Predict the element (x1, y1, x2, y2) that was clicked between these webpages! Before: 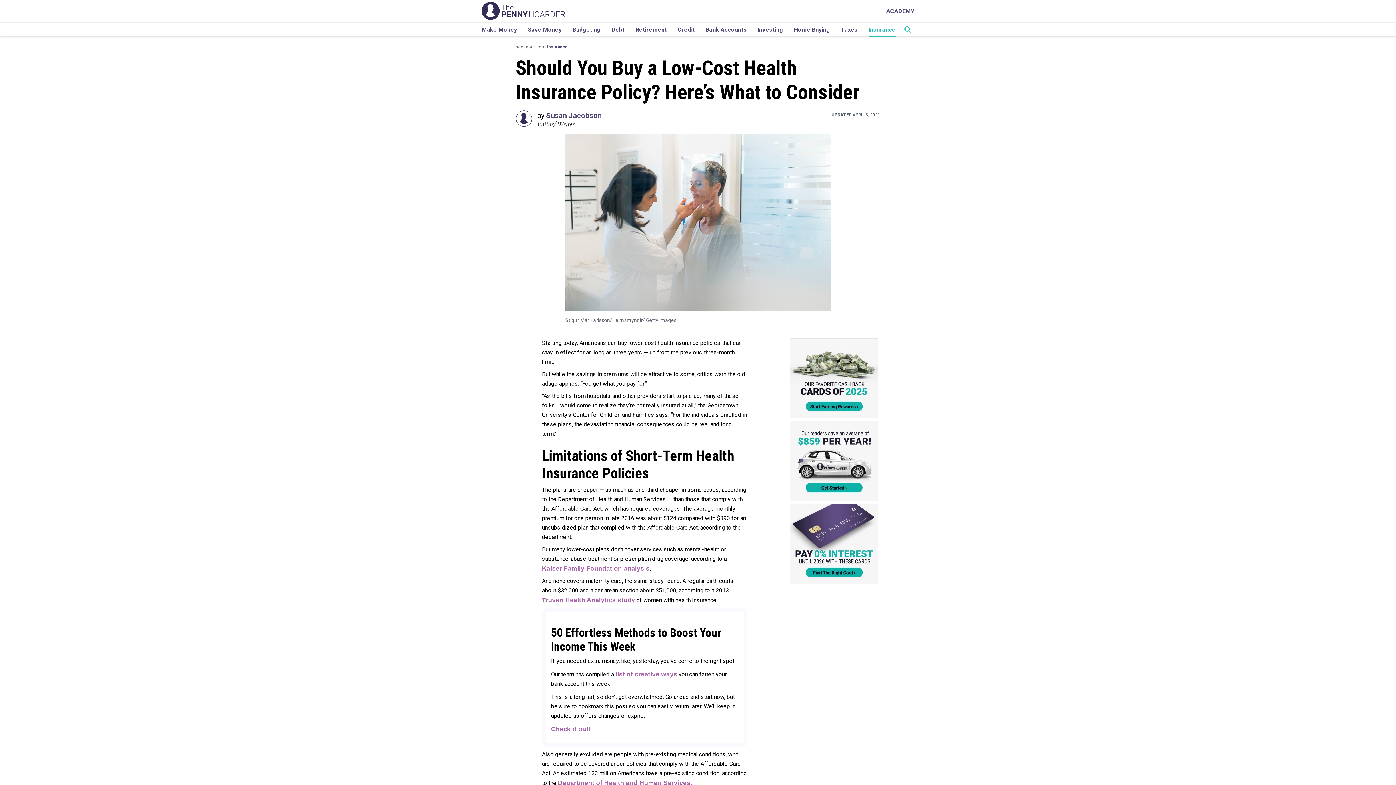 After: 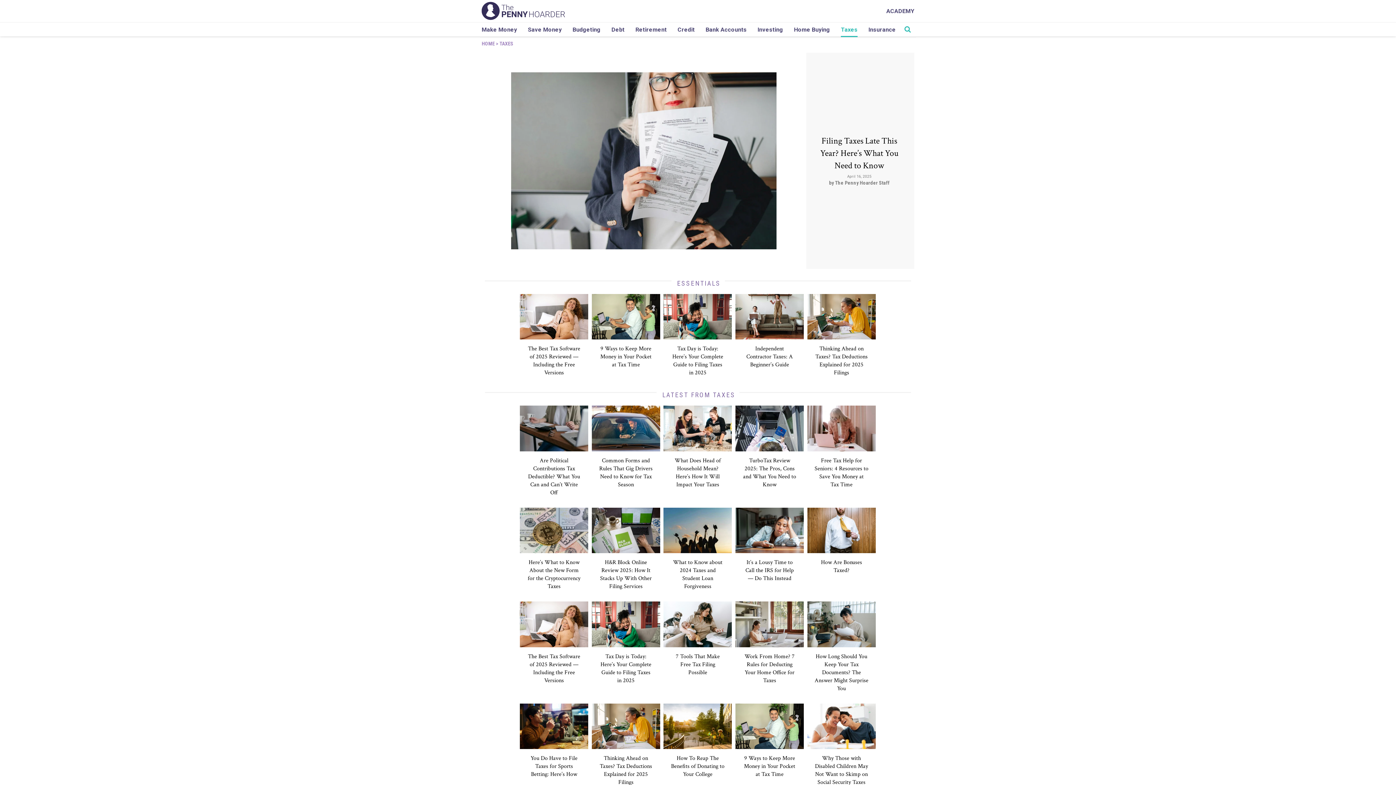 Action: bbox: (841, 22, 857, 36) label: Taxes